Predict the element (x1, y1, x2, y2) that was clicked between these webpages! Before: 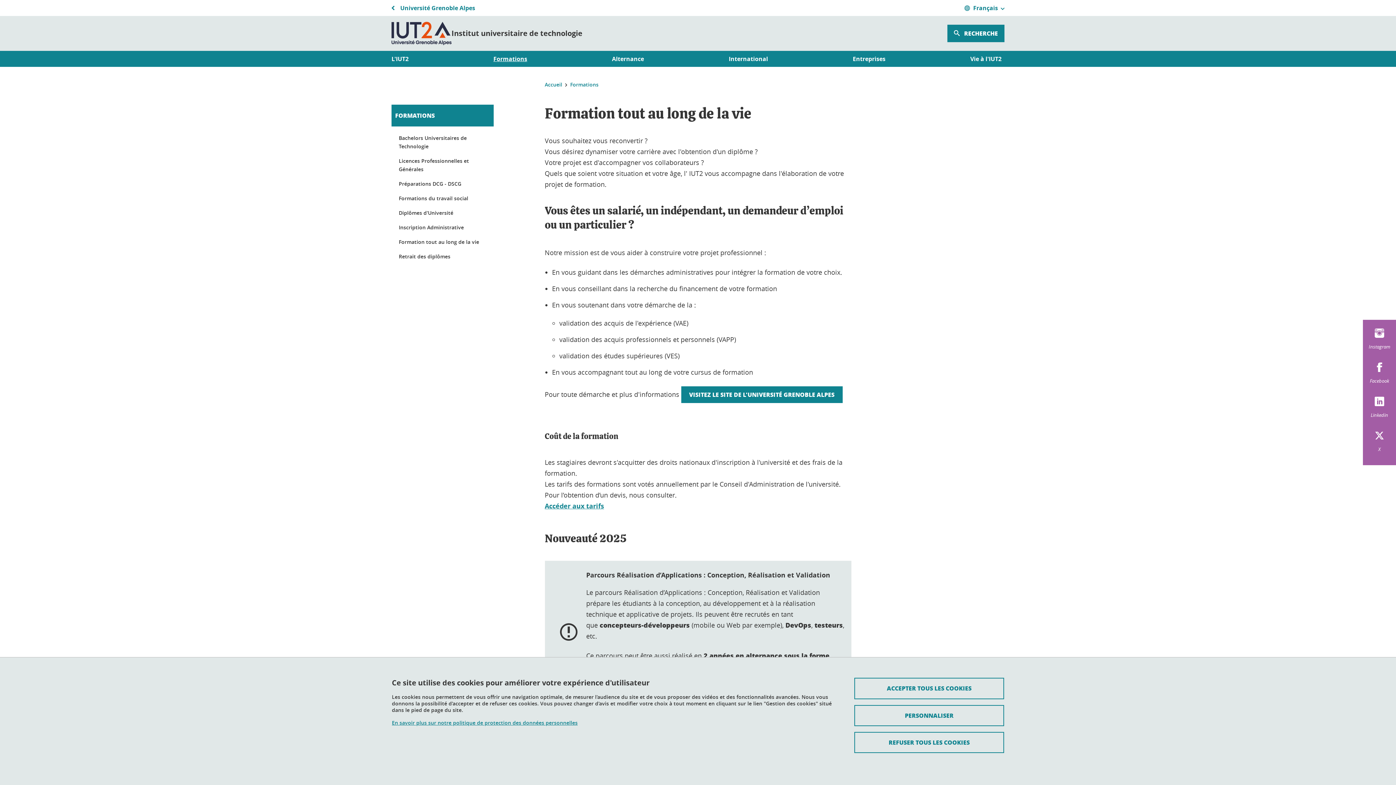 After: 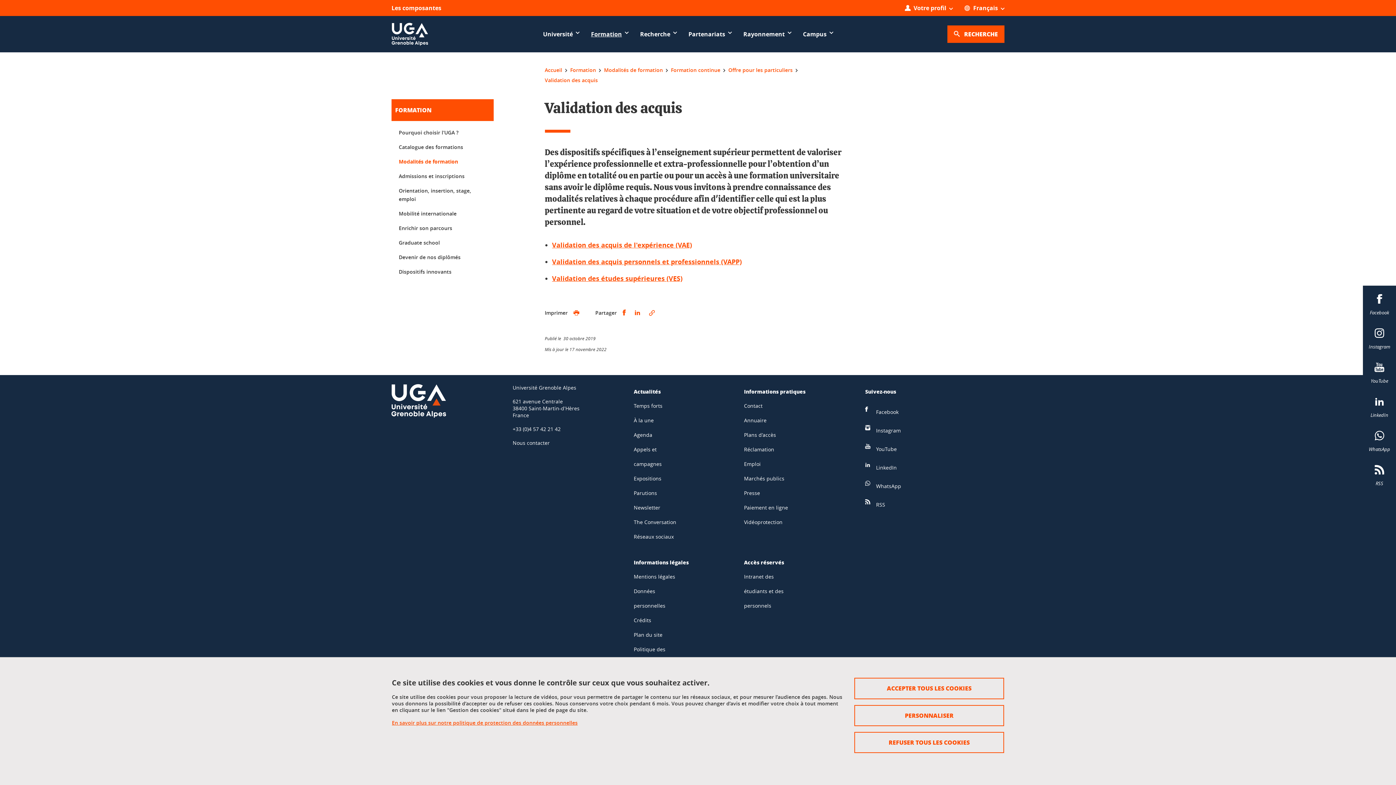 Action: bbox: (681, 386, 842, 403) label: VISITEZ LE SITE DE L'UNIVERSITÉ GRENOBLE ALPES